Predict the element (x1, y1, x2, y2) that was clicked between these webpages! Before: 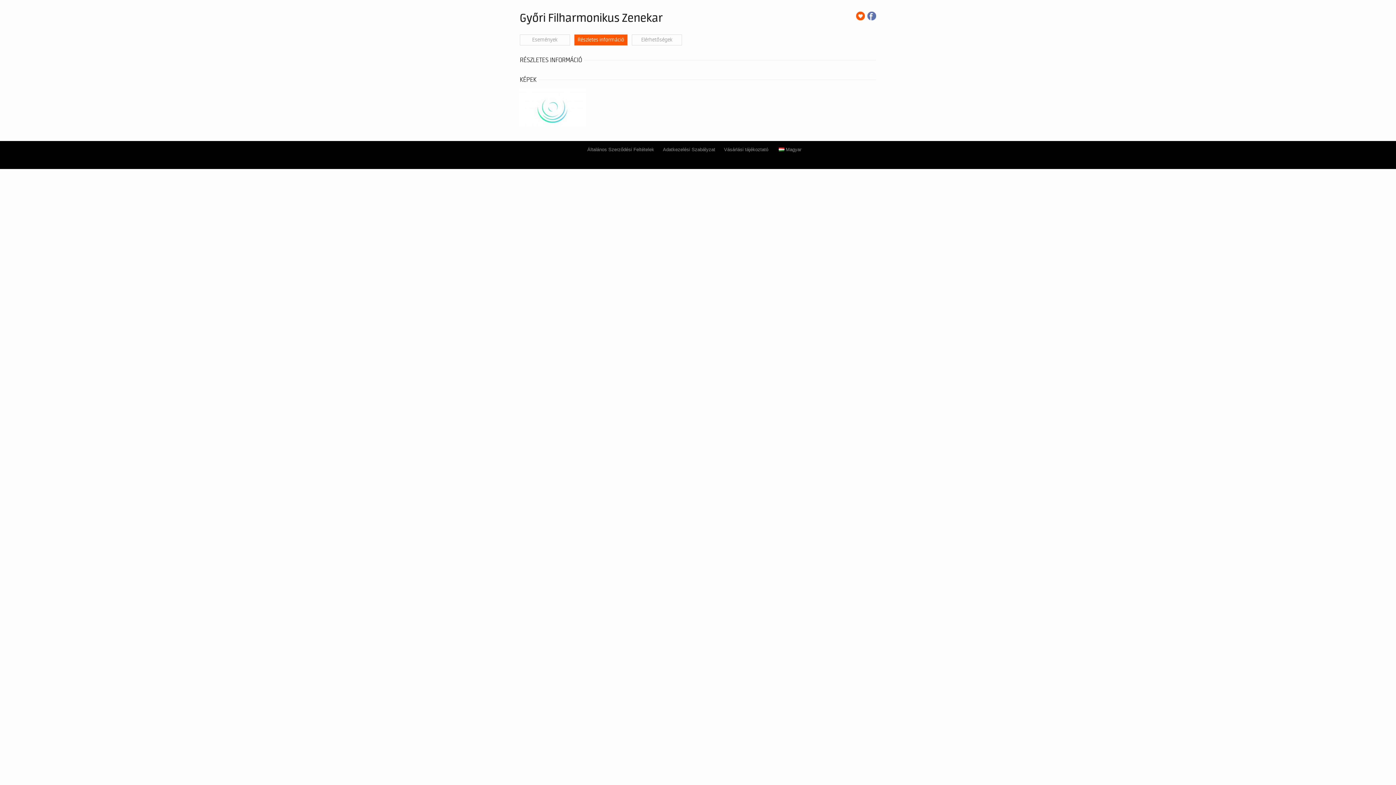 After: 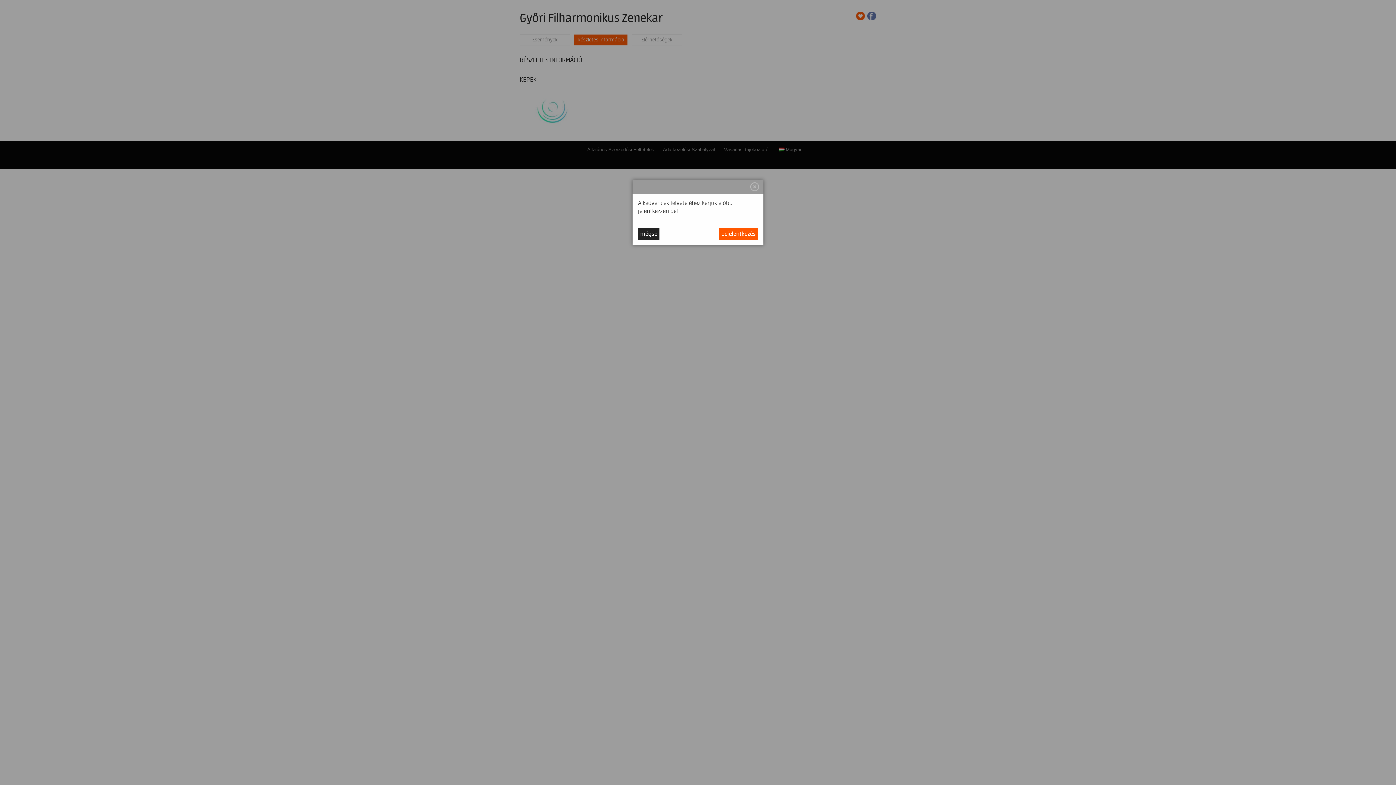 Action: bbox: (856, 11, 865, 20)